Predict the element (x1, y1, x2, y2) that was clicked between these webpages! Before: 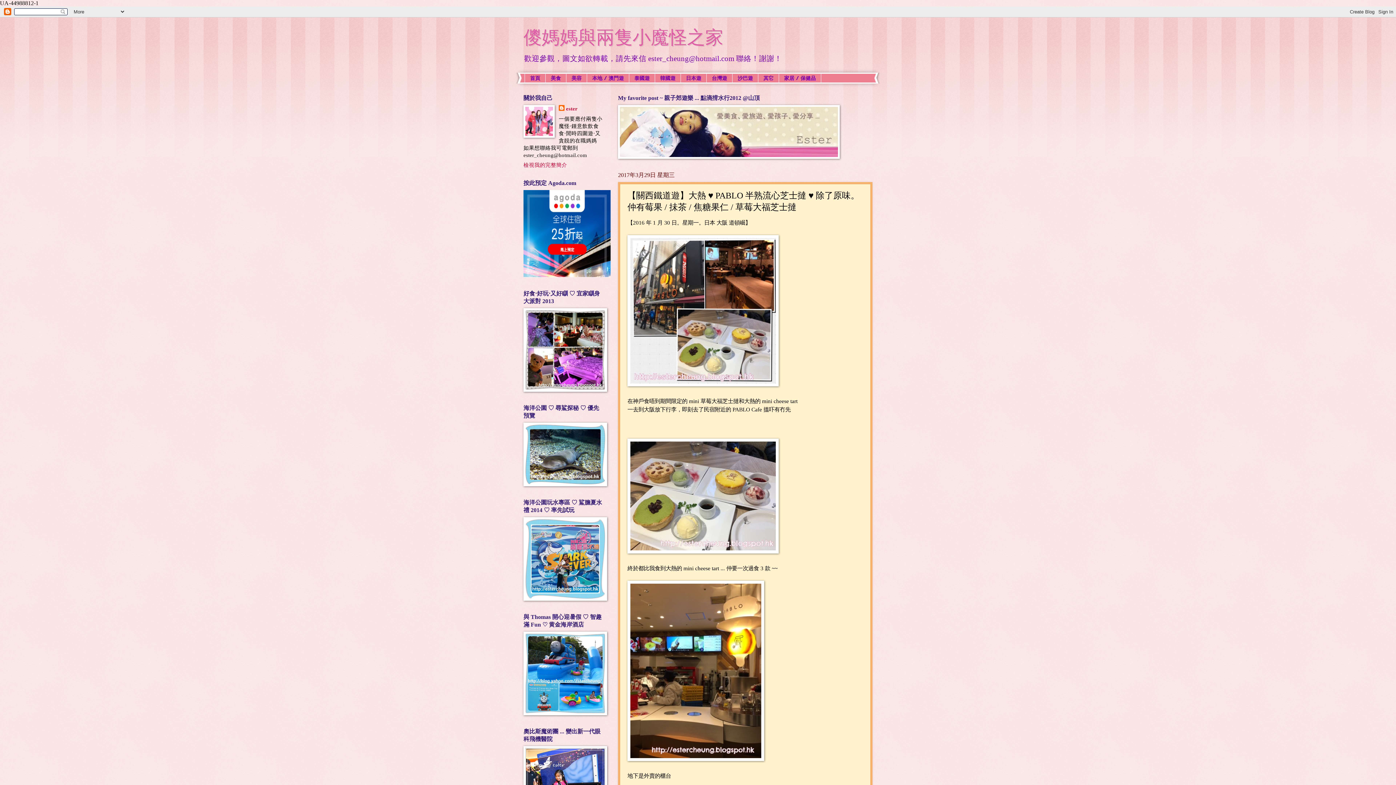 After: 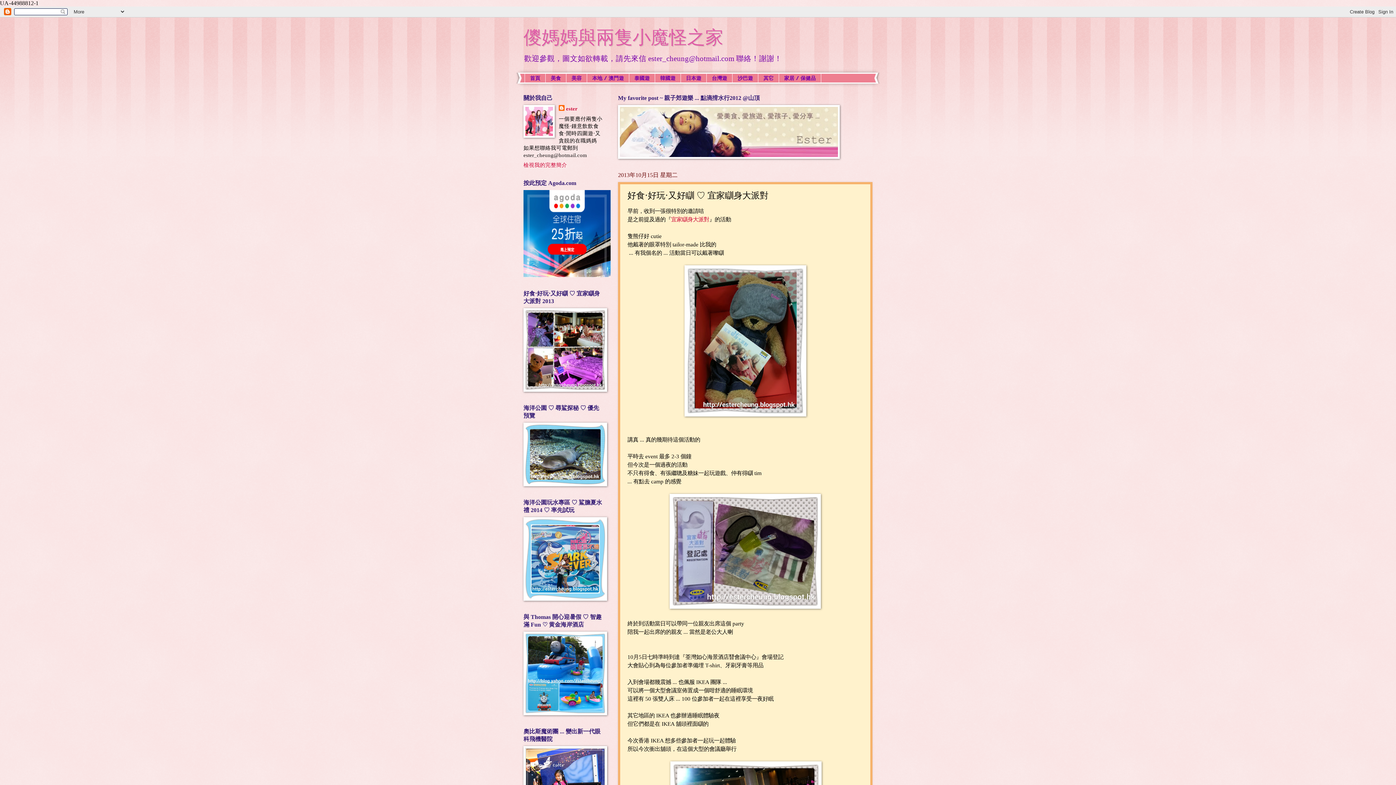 Action: bbox: (523, 387, 607, 393)